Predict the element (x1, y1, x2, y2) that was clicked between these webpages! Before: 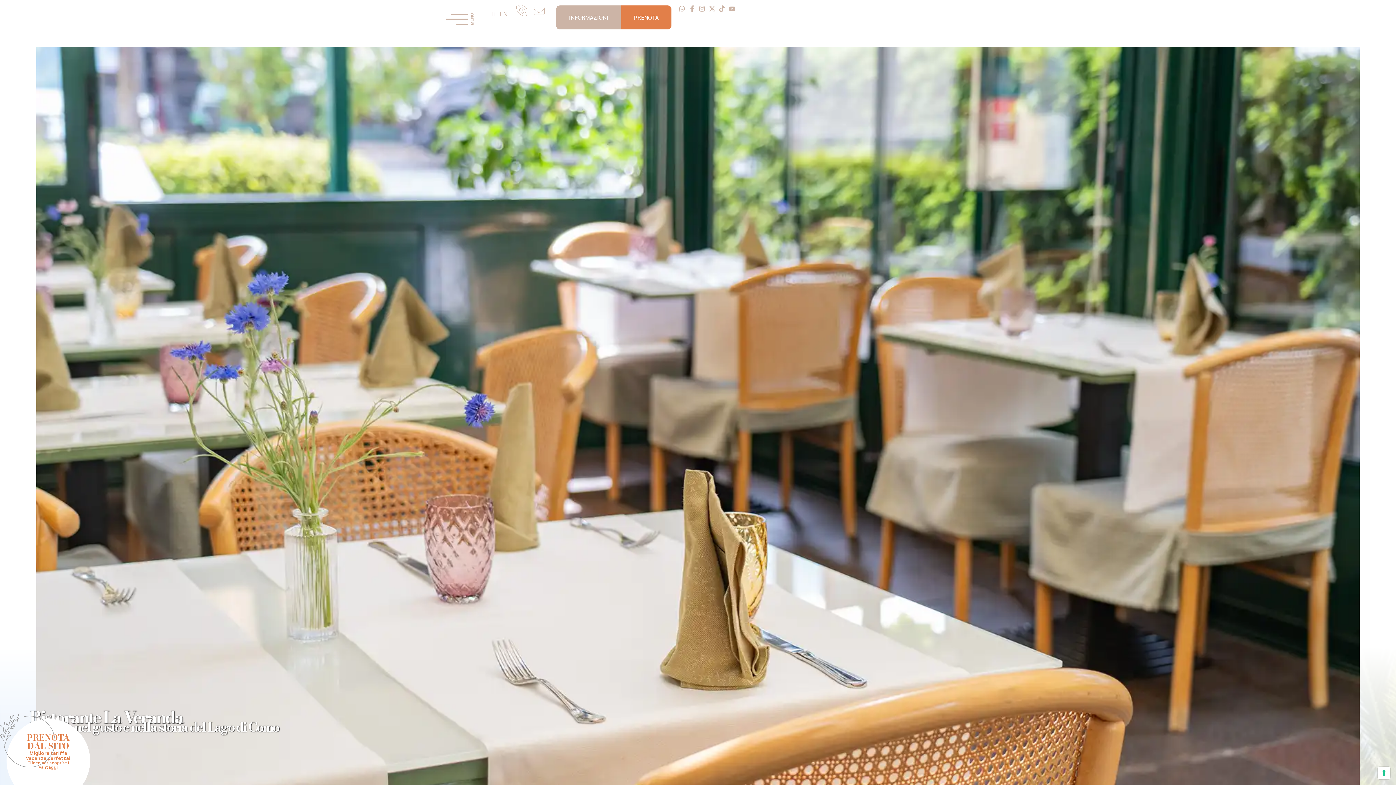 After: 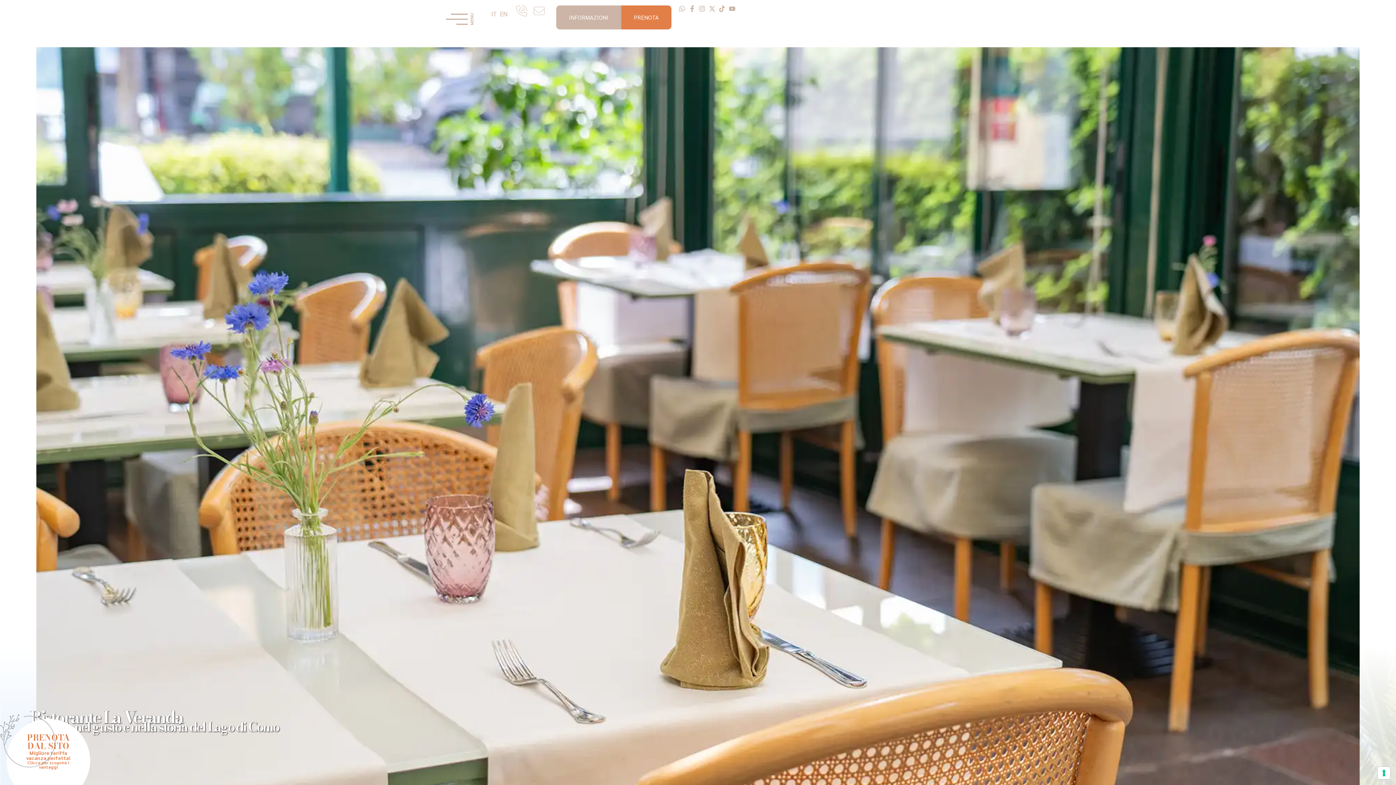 Action: bbox: (728, 5, 738, 12)